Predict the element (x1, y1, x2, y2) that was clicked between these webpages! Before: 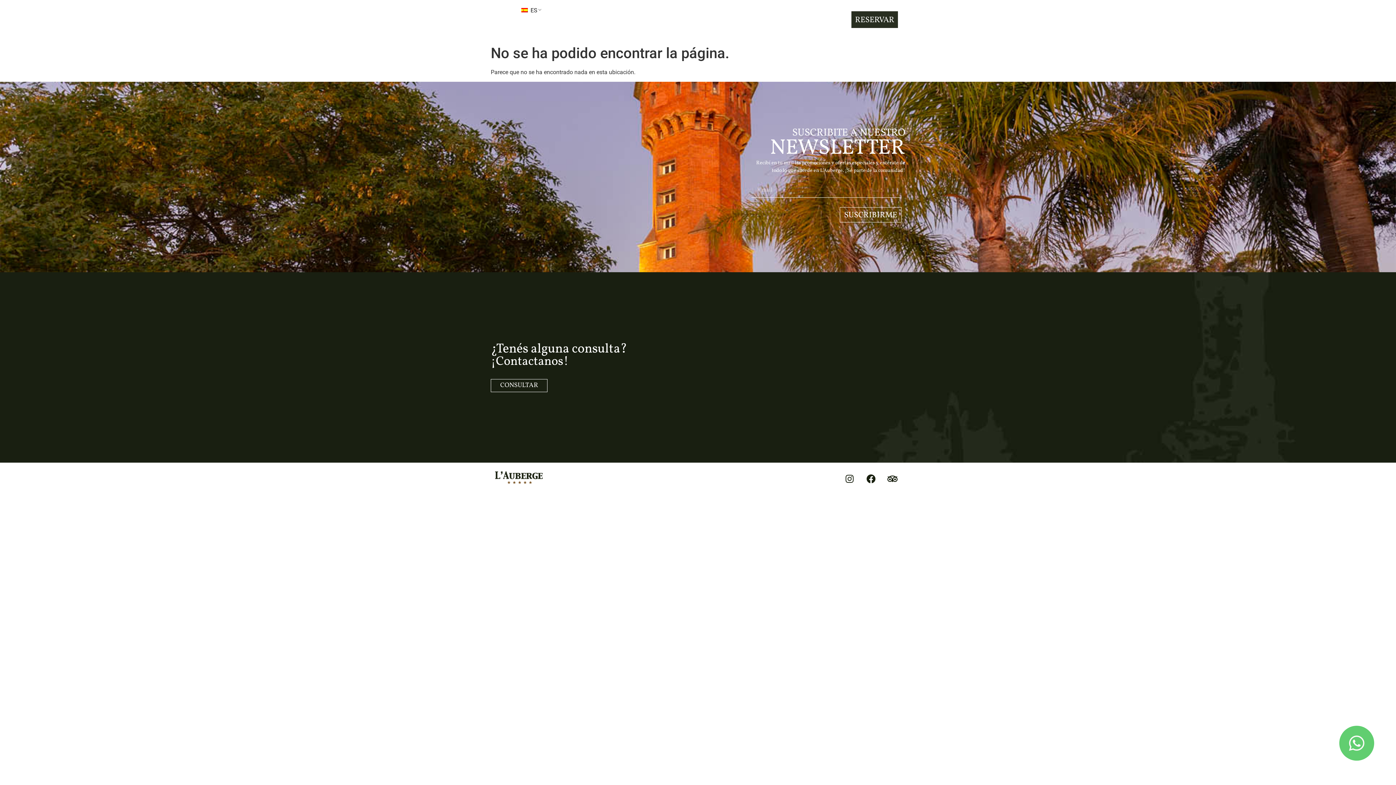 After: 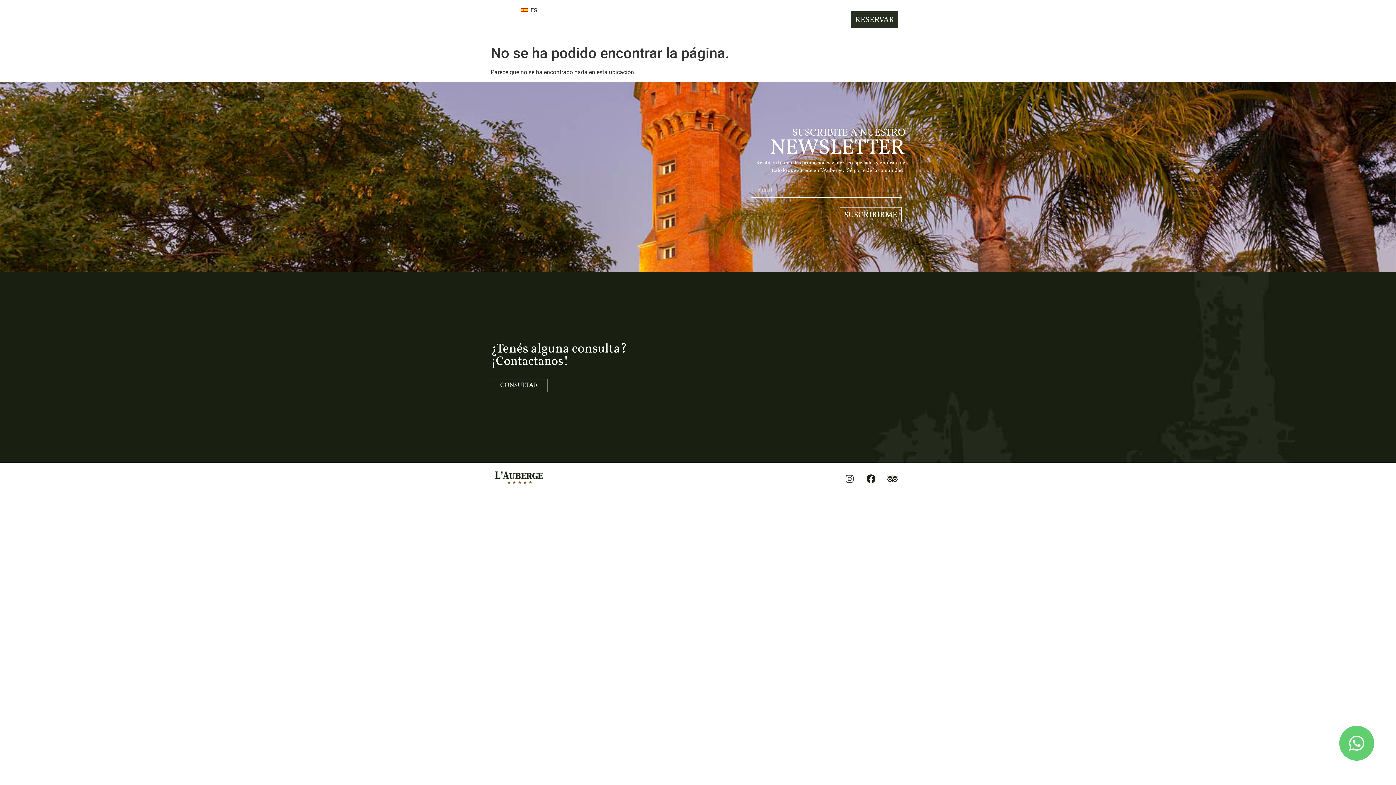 Action: bbox: (840, 470, 858, 488) label: Instagram